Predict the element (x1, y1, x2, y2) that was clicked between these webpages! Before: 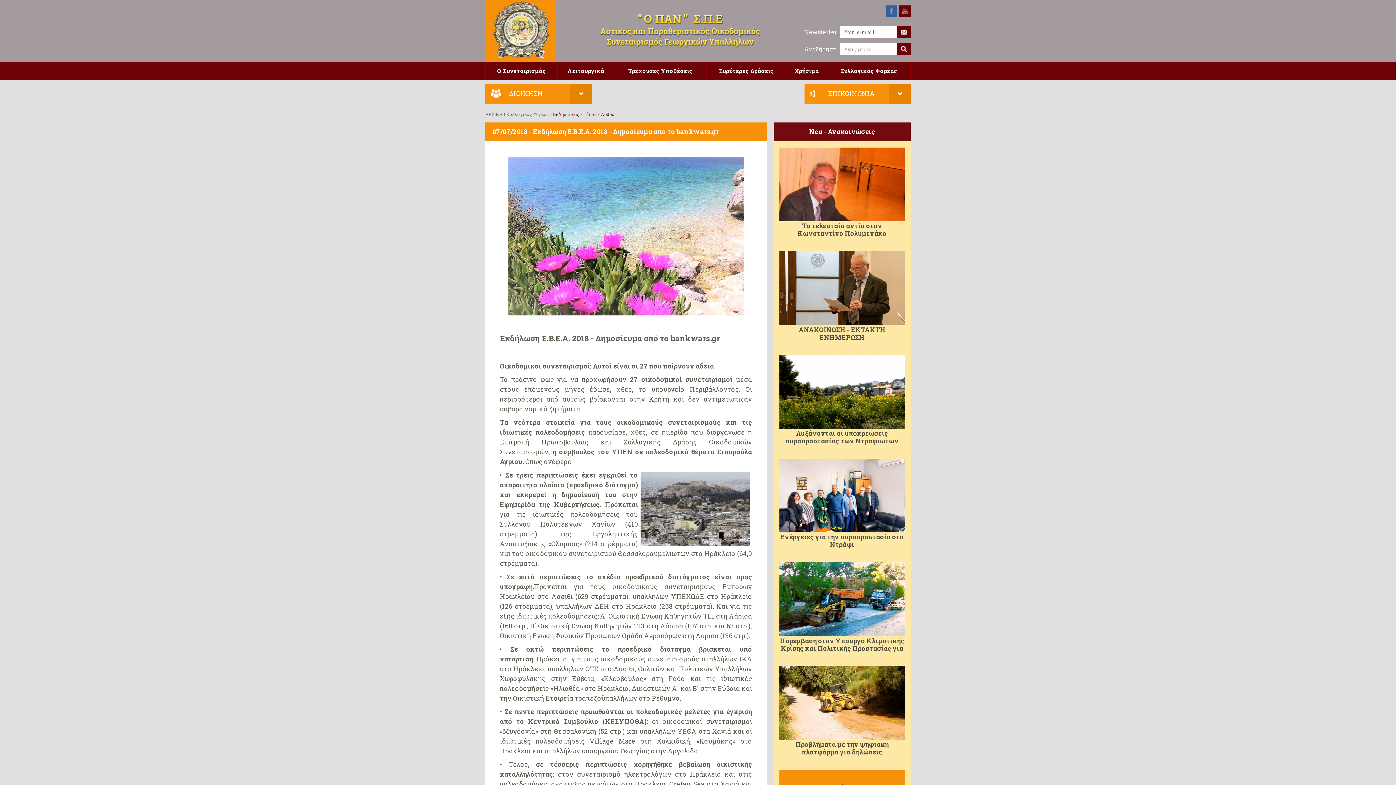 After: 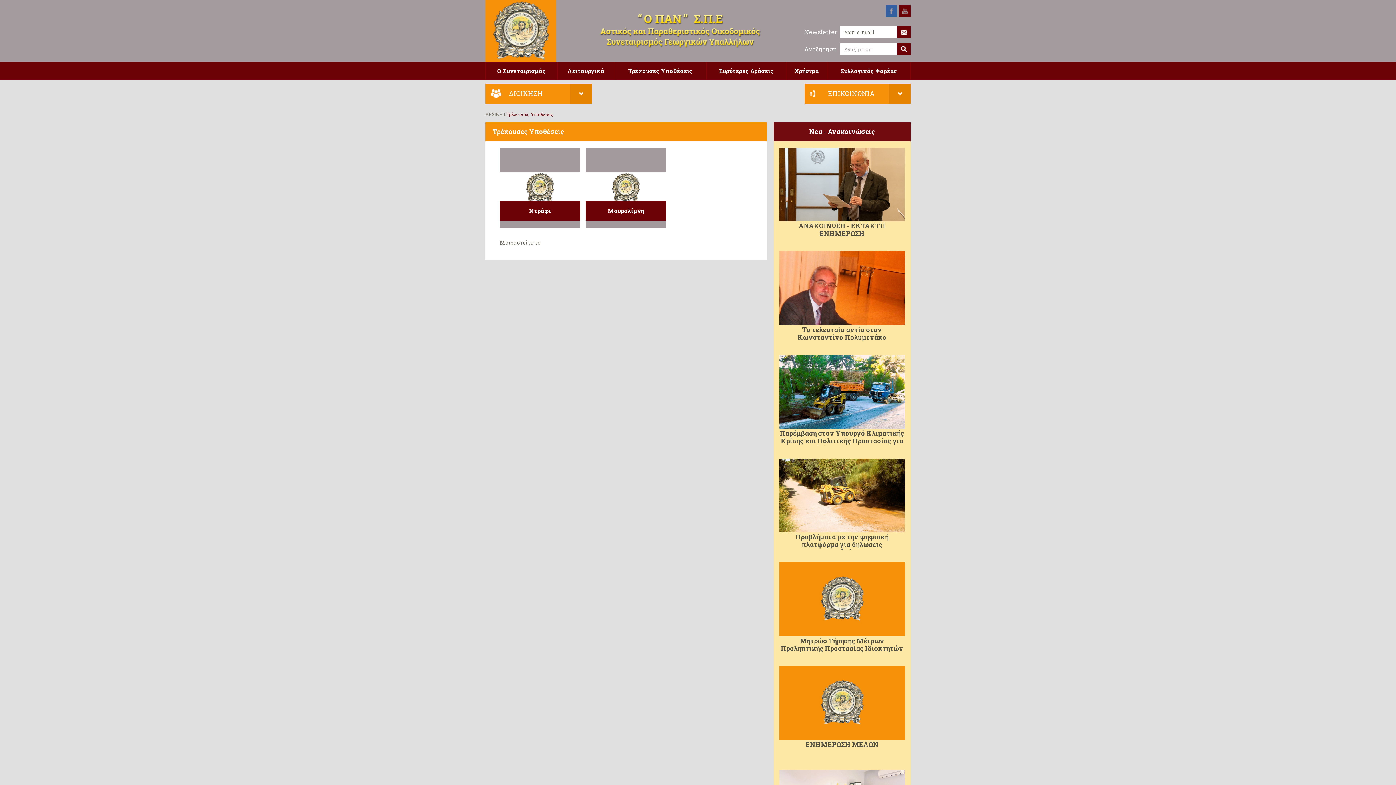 Action: label: Τρέχουσες Υποθέσεις bbox: (614, 61, 706, 79)